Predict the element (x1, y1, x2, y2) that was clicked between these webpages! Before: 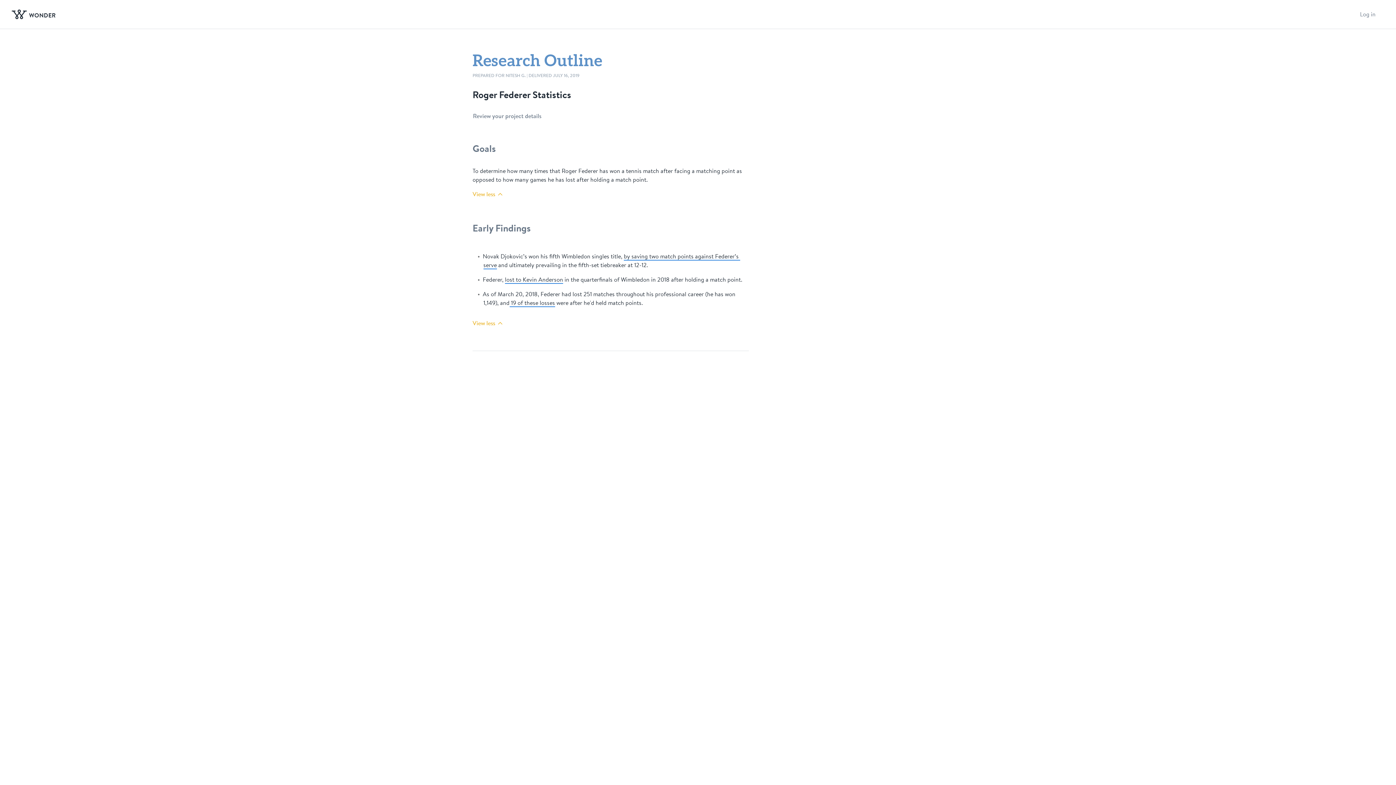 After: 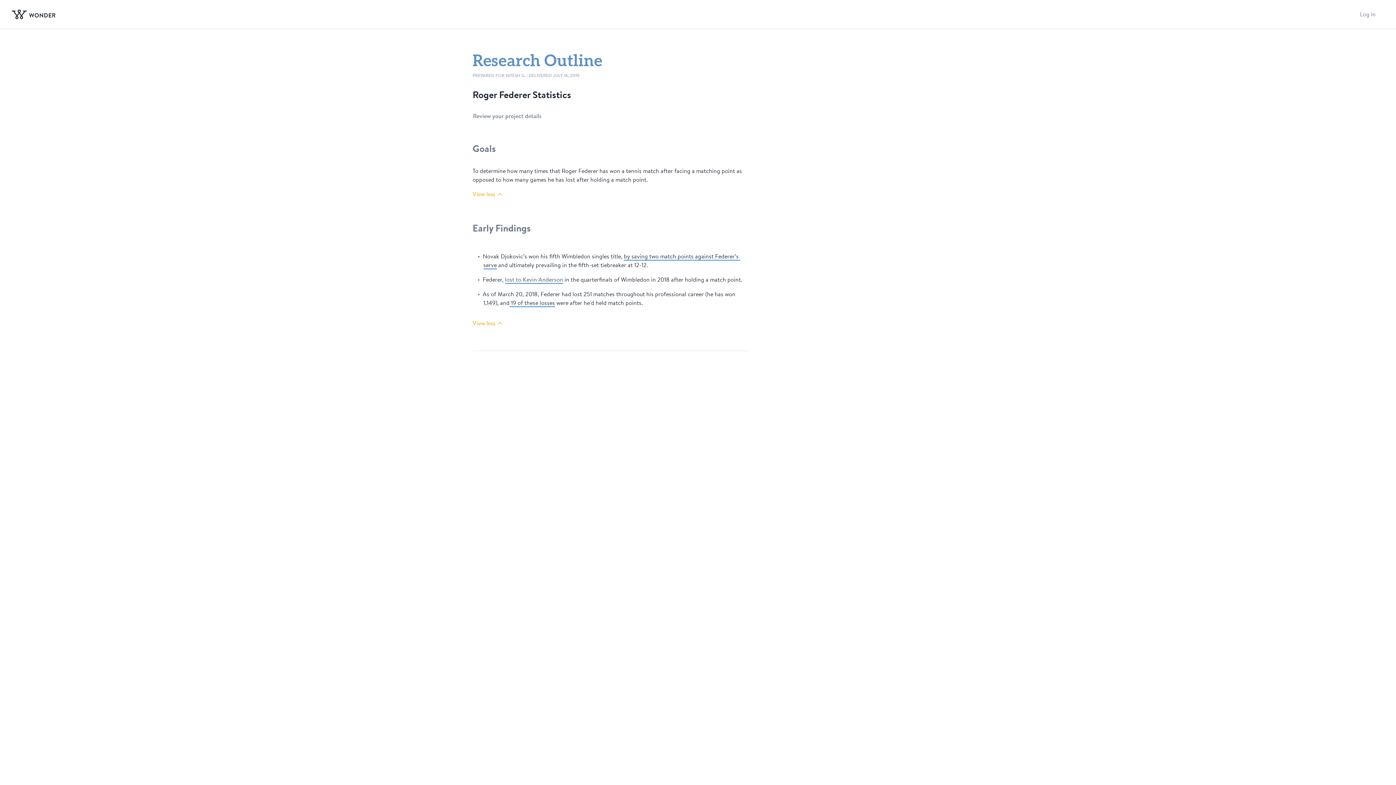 Action: bbox: (505, 276, 563, 284) label: lost to Kevin Anderson